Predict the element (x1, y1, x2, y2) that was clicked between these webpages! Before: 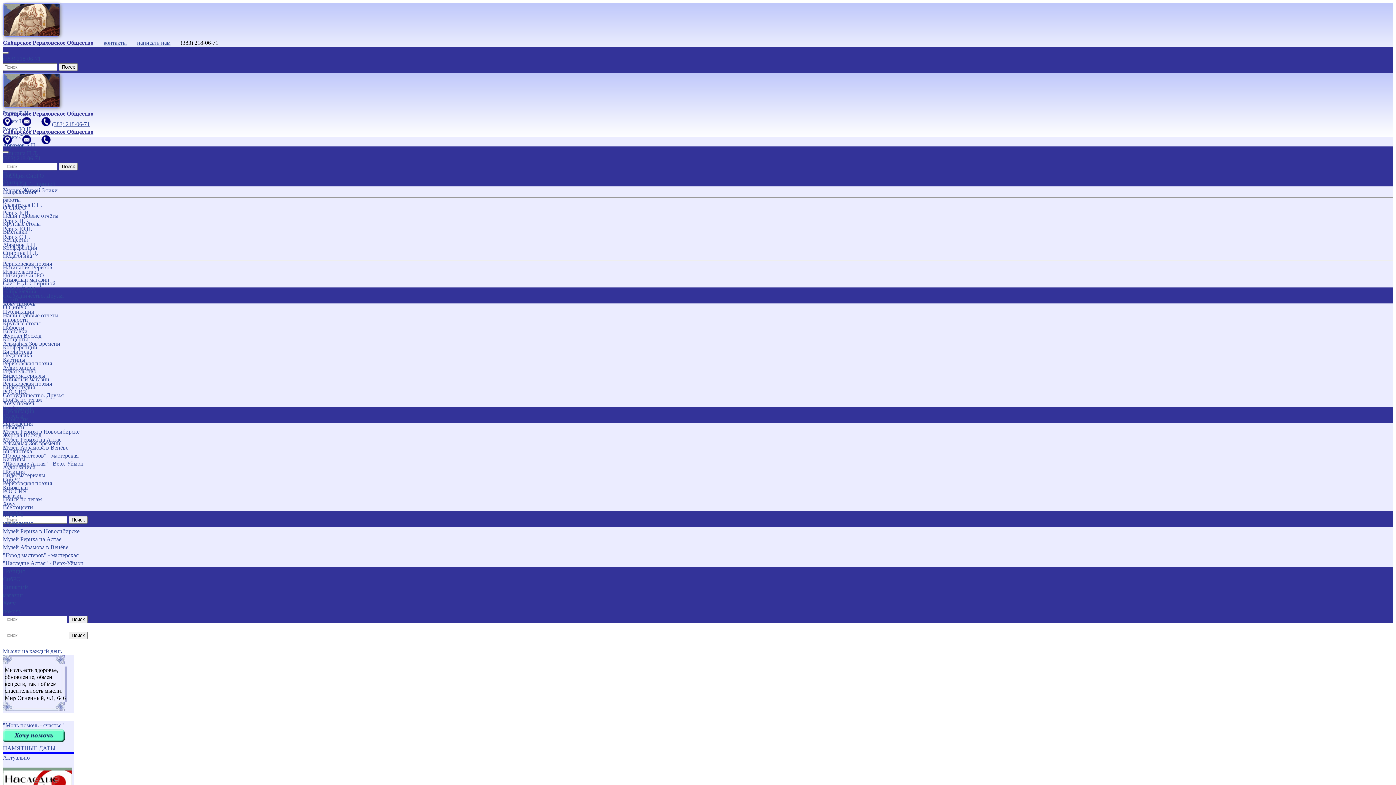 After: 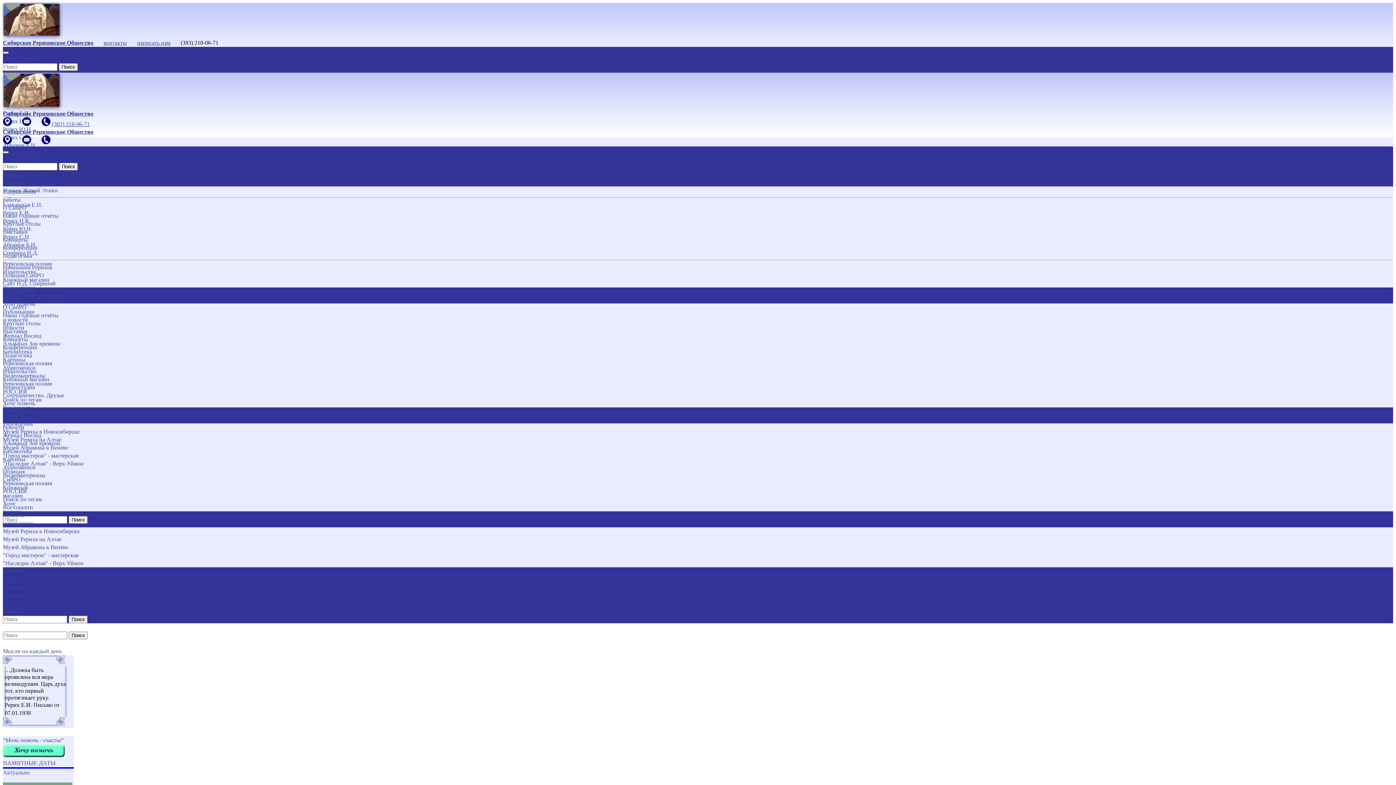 Action: bbox: (2, 249, 1393, 257) label: Спирина Н.Д.